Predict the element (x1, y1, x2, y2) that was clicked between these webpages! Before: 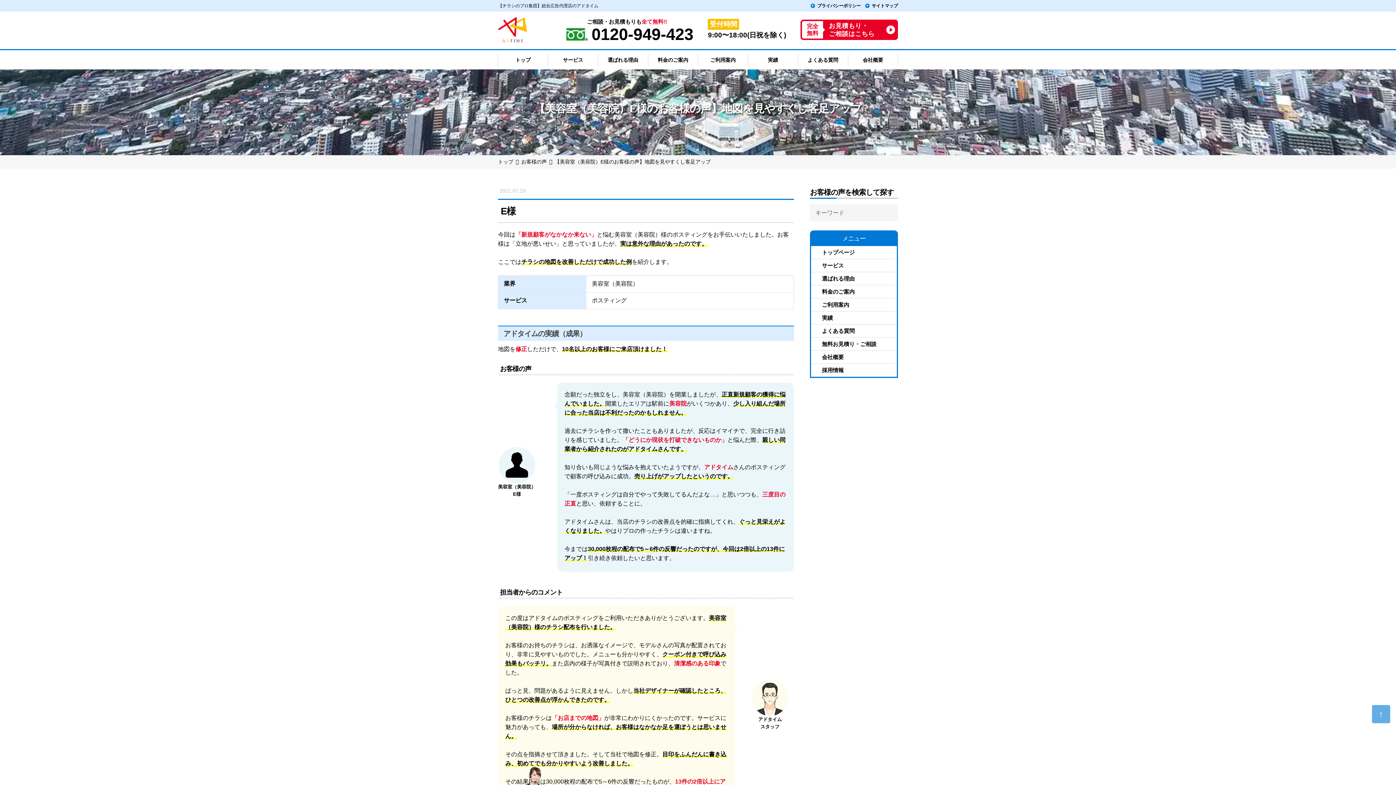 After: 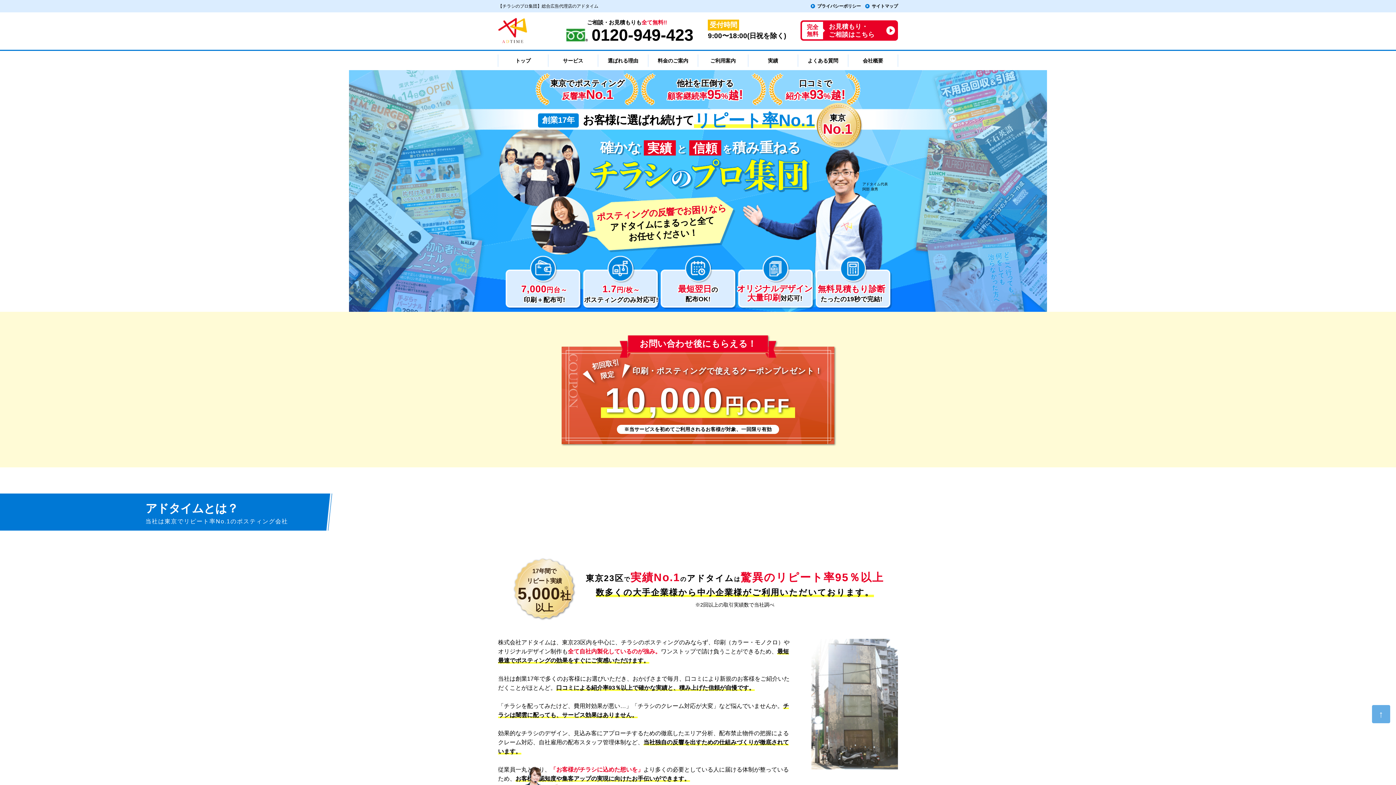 Action: label: トップ bbox: (498, 158, 513, 164)